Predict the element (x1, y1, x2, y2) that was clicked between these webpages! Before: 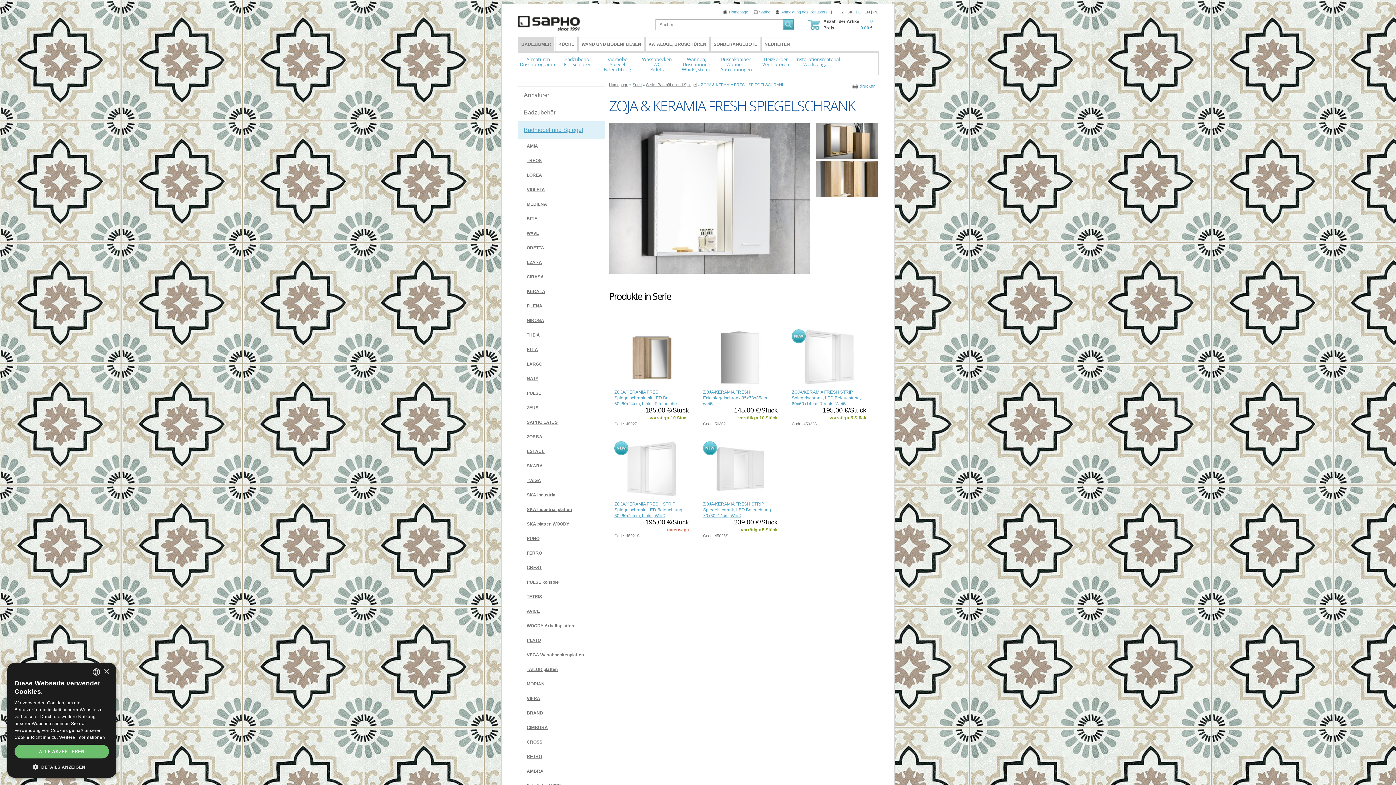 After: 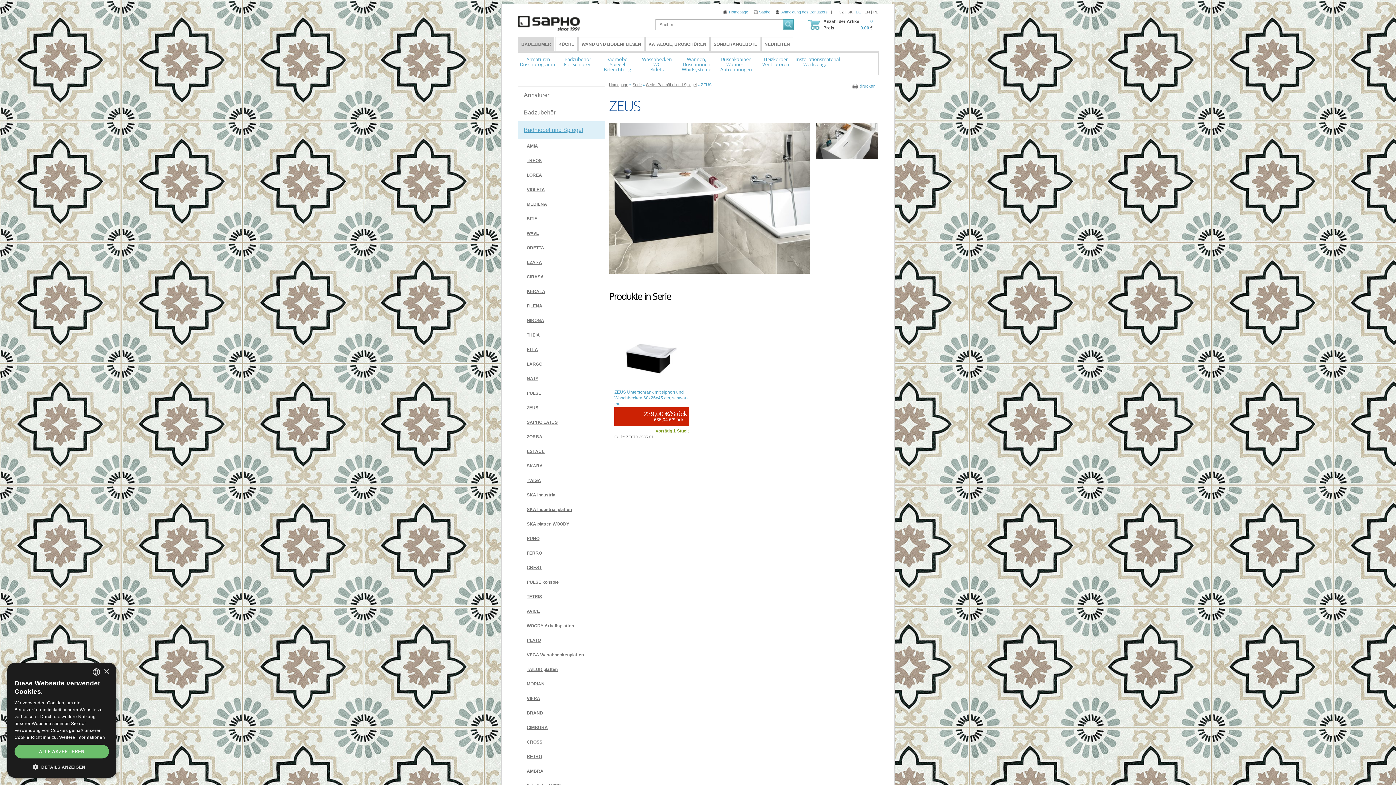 Action: bbox: (521, 400, 603, 415) label: ZEUS